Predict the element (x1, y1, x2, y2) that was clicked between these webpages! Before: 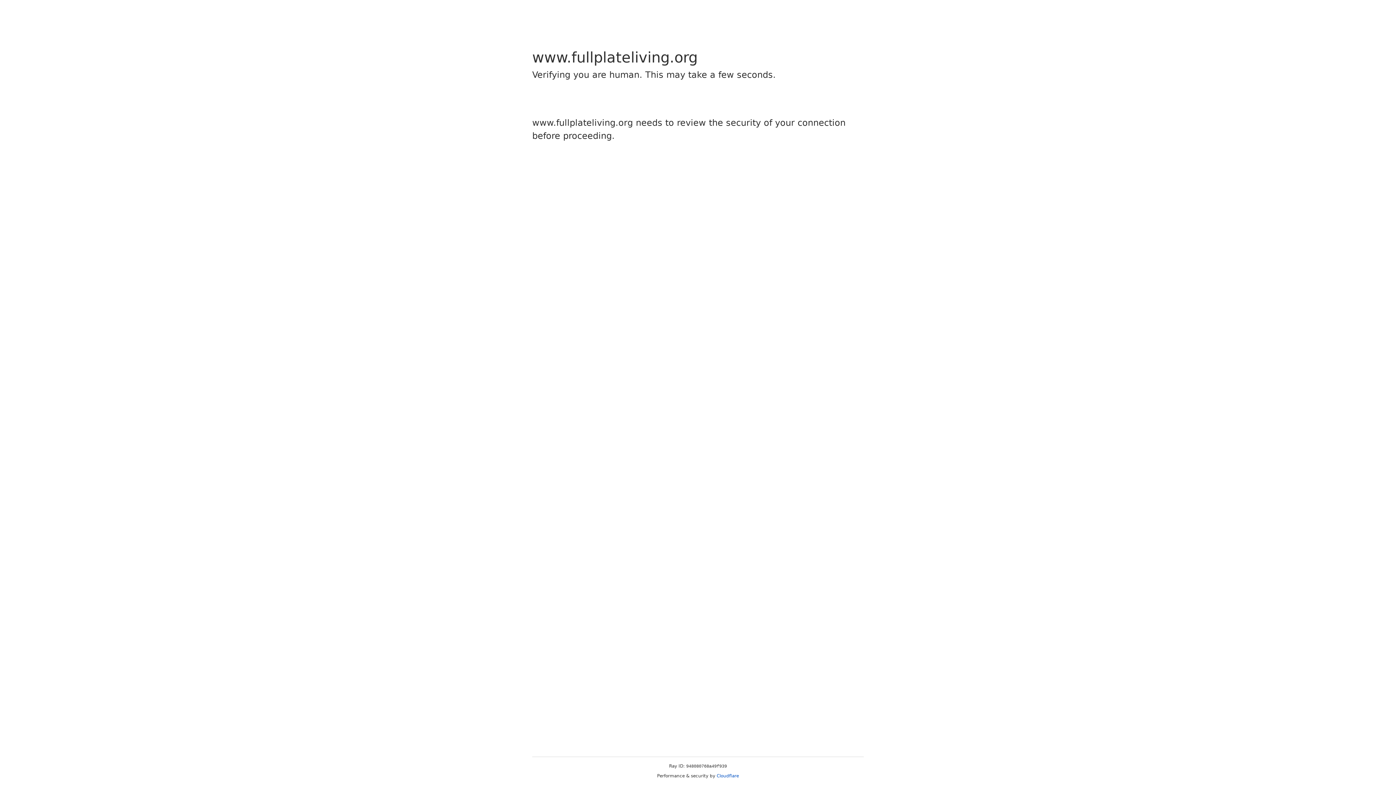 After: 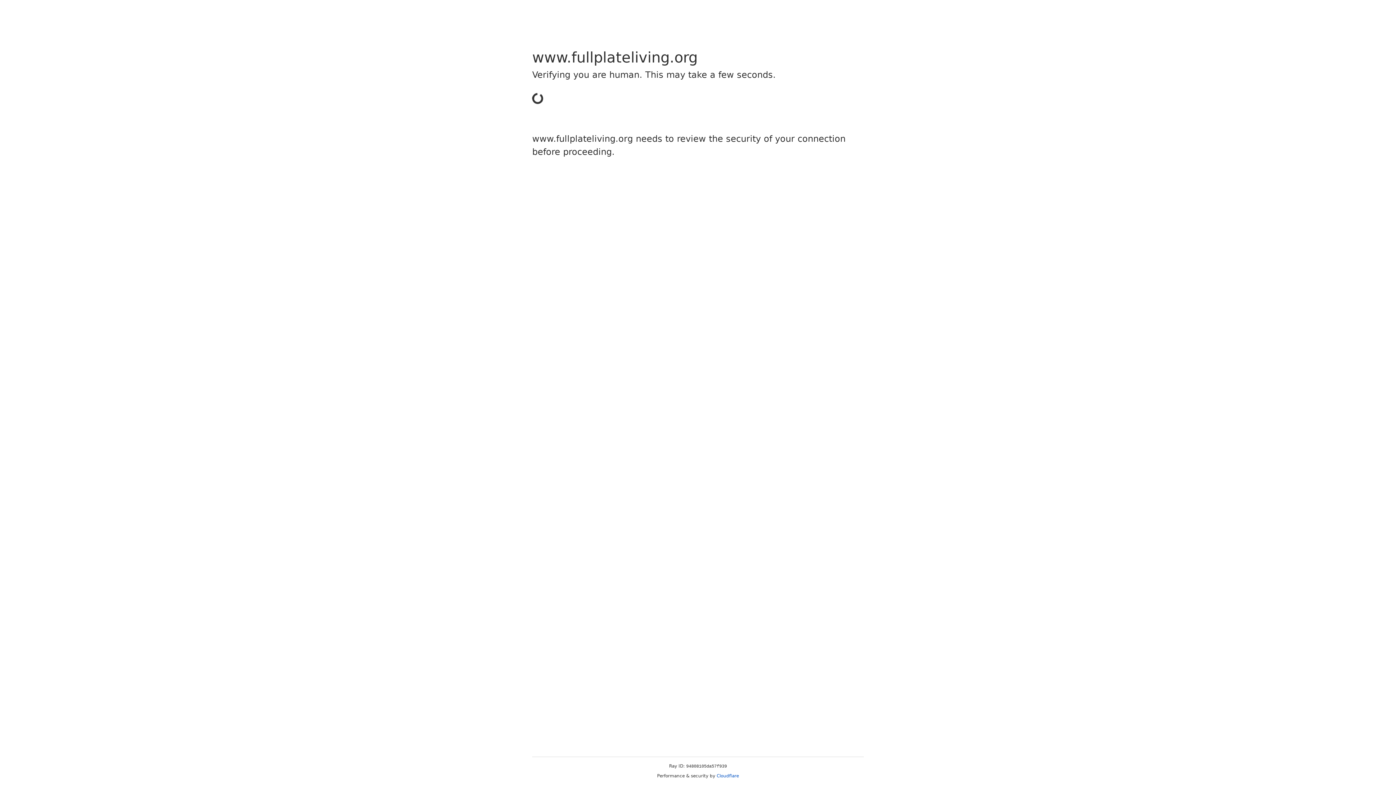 Action: bbox: (716, 773, 739, 778) label: Cloudflare